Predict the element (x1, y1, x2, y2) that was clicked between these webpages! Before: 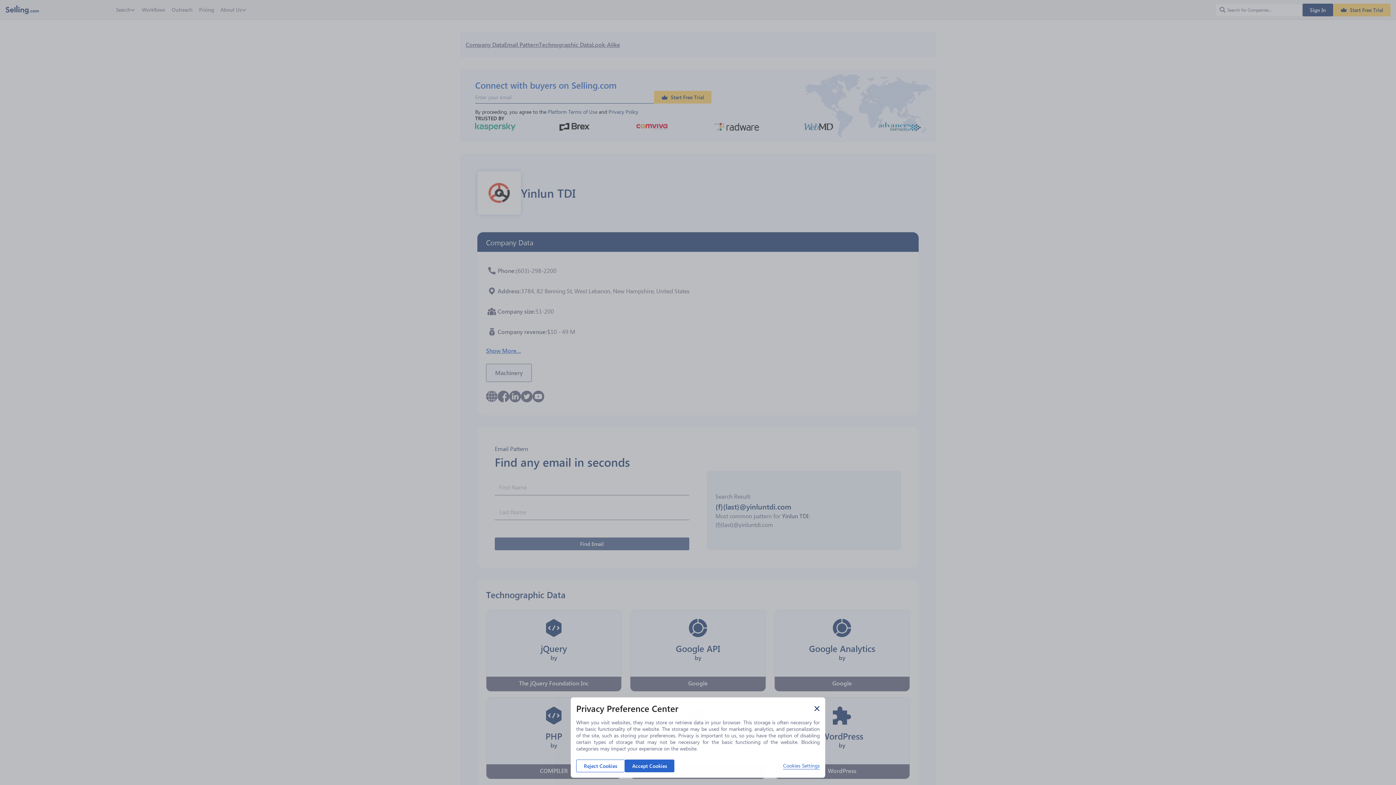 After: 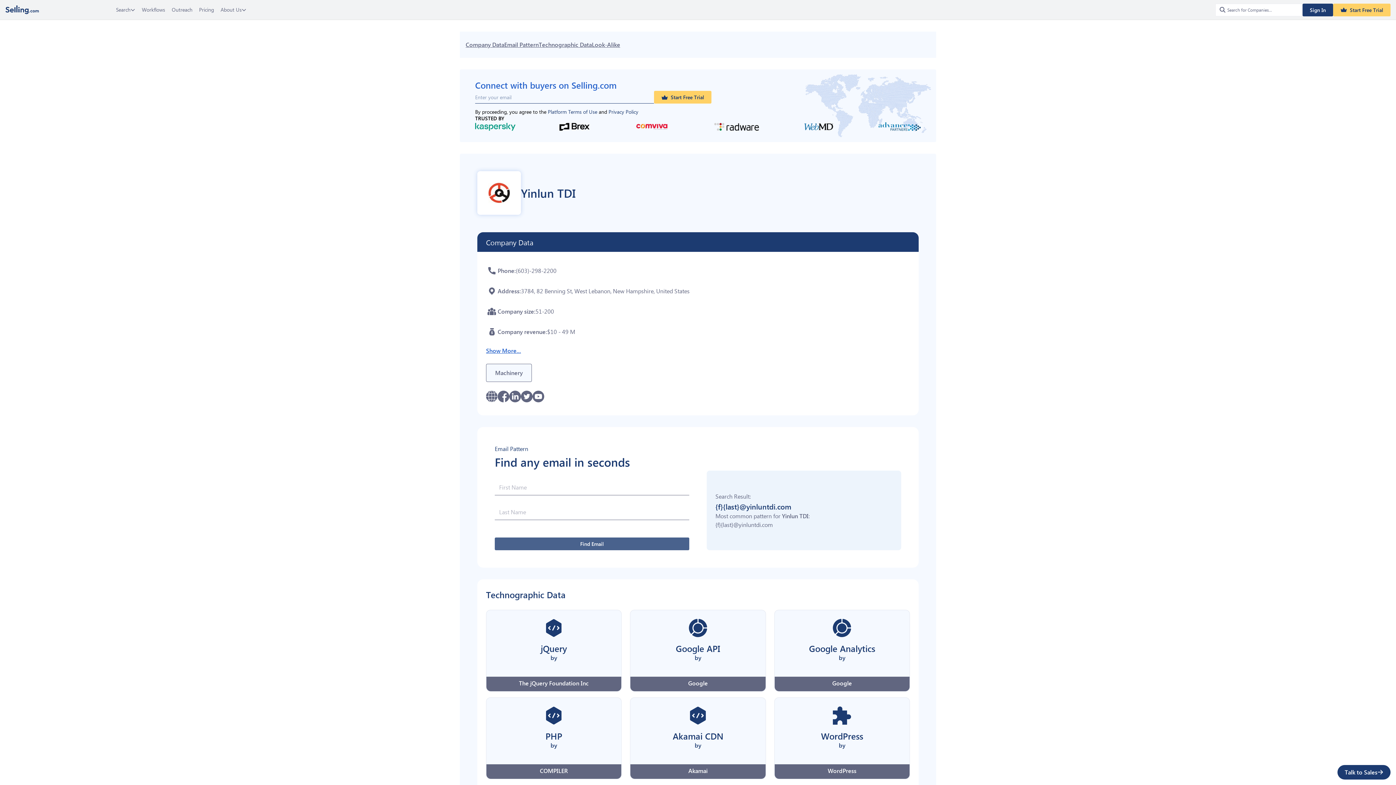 Action: bbox: (625, 760, 674, 772) label: Accept Cookies